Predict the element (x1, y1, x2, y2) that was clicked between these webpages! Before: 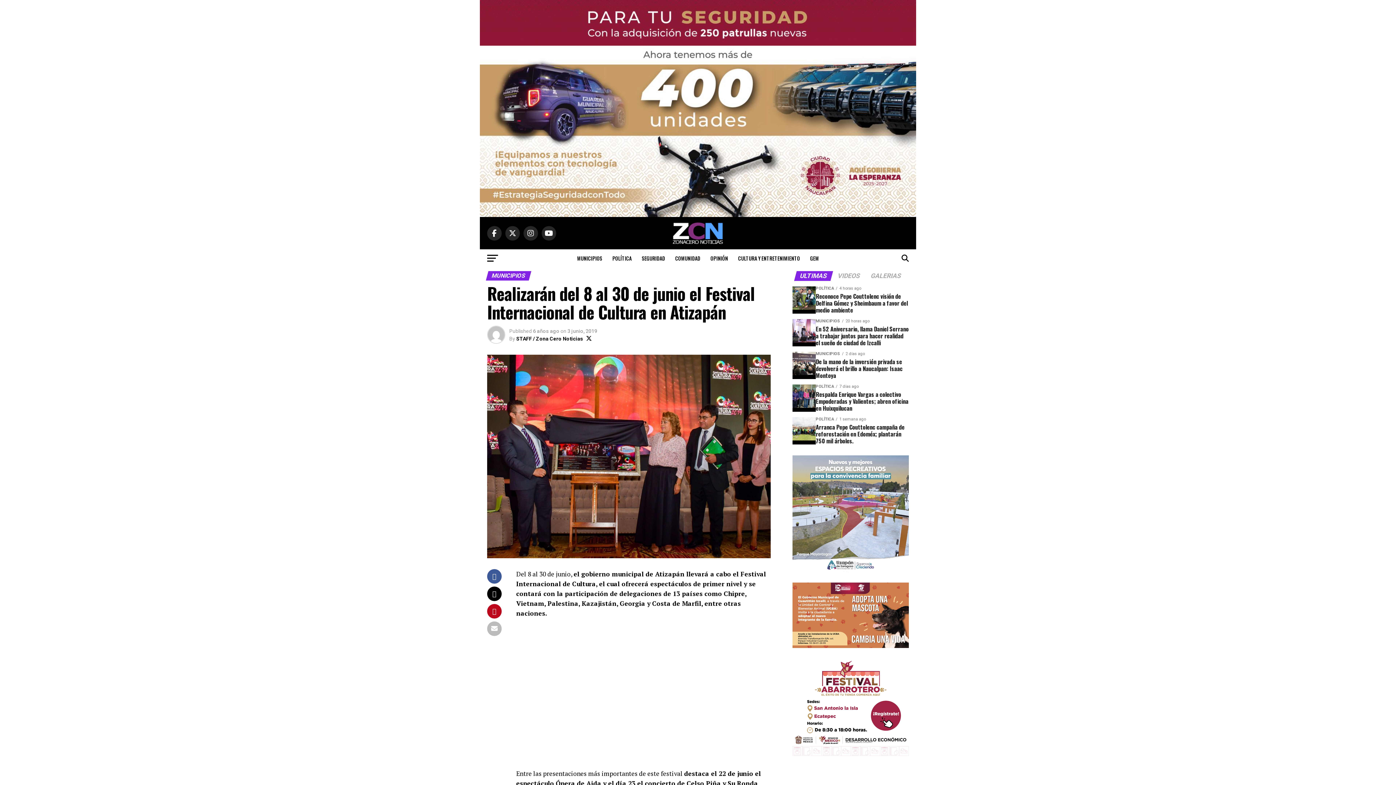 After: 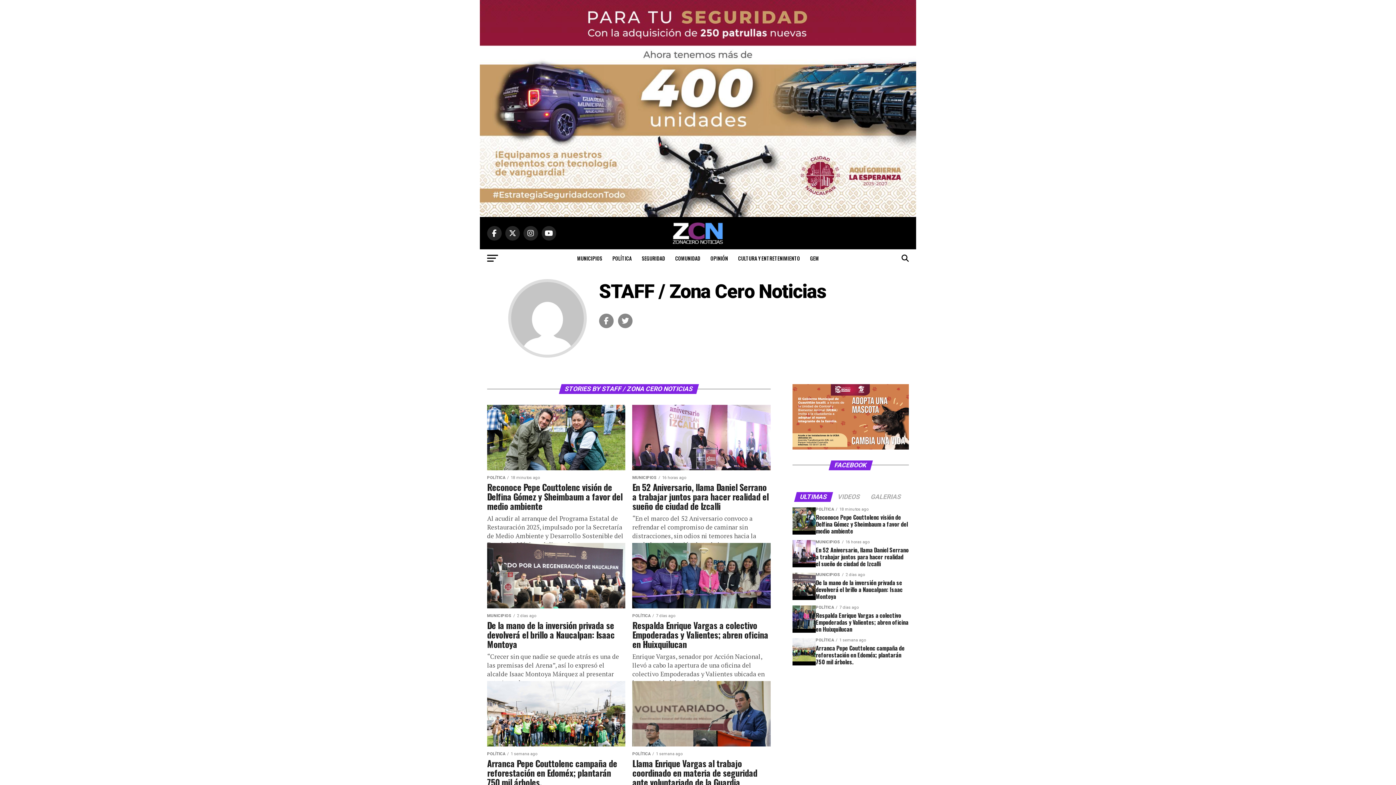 Action: bbox: (516, 336, 583, 341) label: STAFF / Zona Cero Noticias